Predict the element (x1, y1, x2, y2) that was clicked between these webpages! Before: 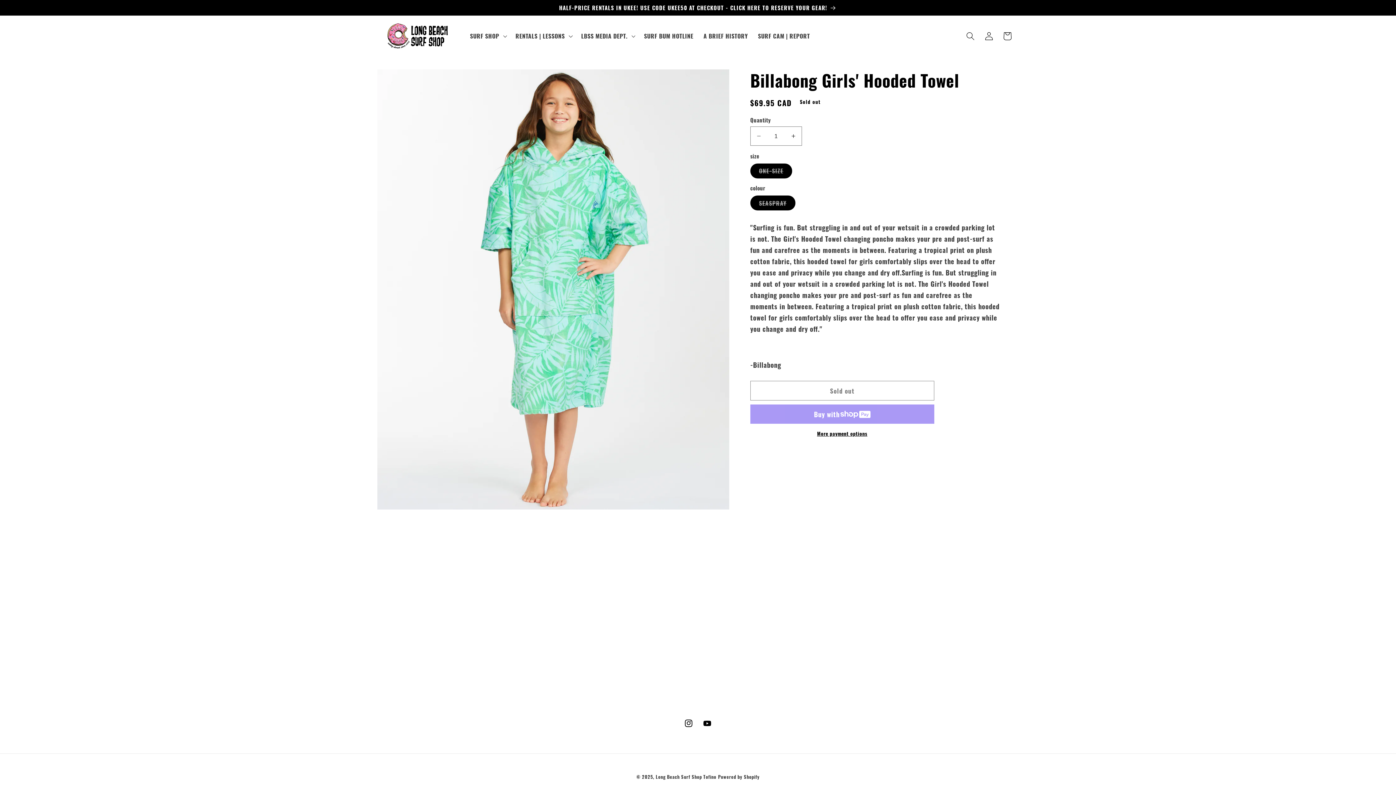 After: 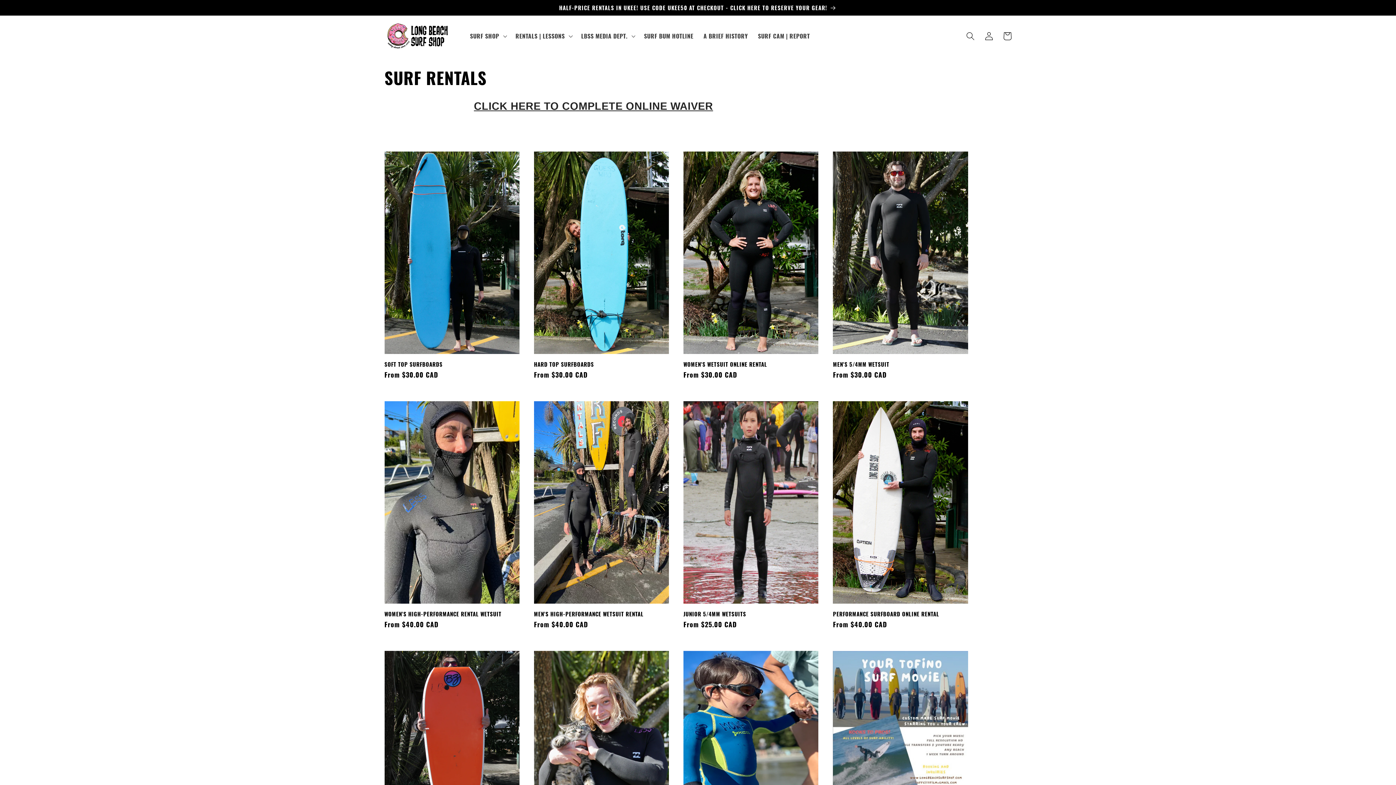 Action: label: HALF-PRICE RENTALS IN UKEE! USE CODE UKEE50 AT CHECKOUT - CLICK HERE TO RESERVE YOUR GEAR! bbox: (0, 0, 1396, 15)